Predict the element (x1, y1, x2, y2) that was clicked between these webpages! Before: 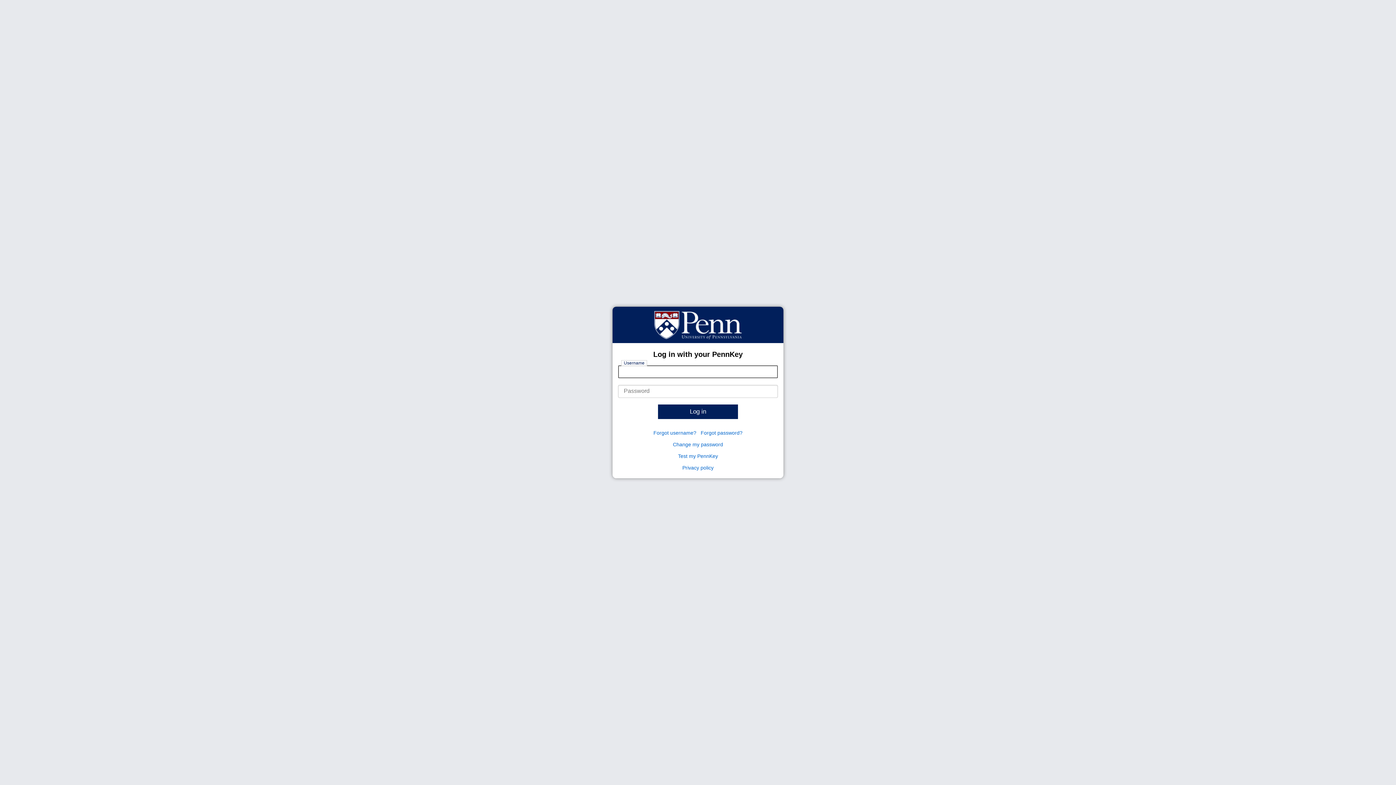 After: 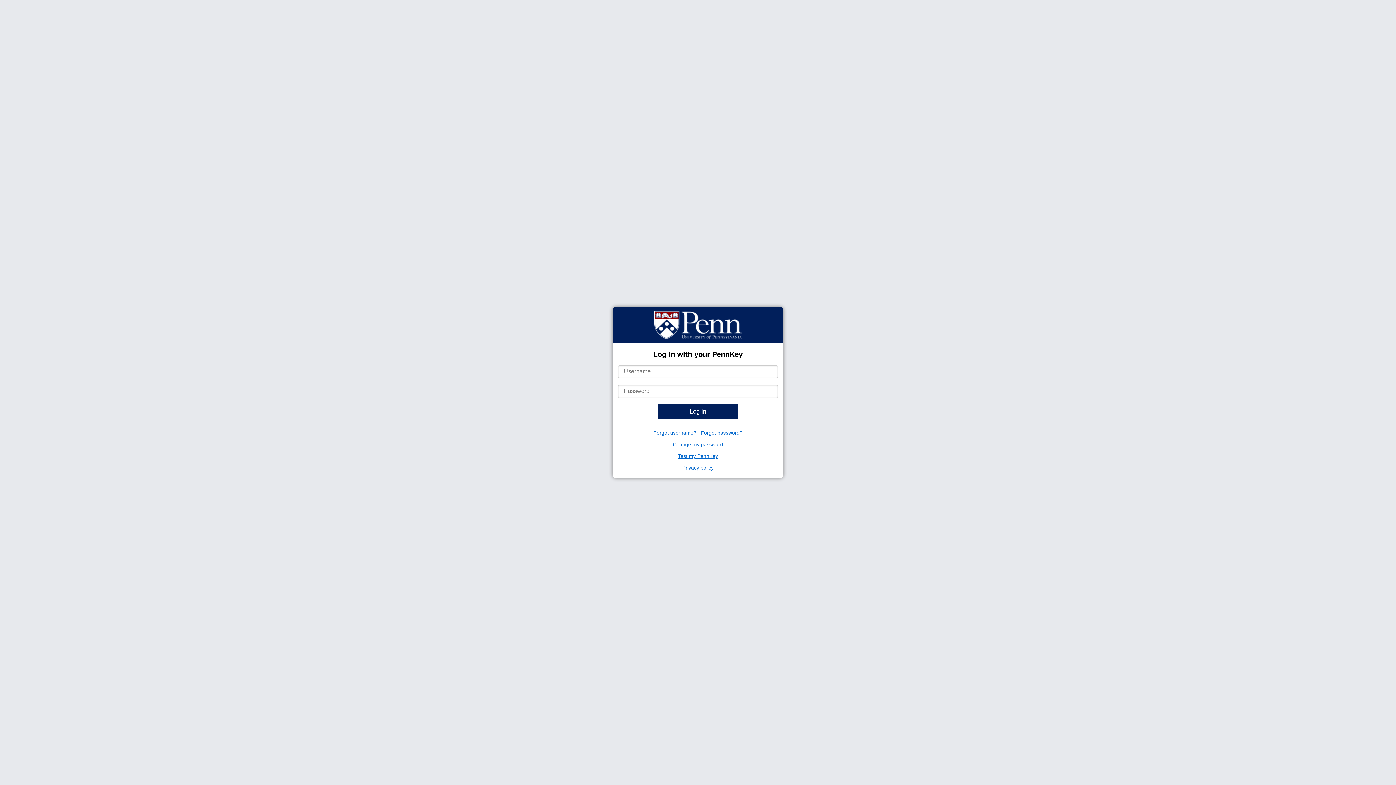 Action: bbox: (678, 453, 718, 459) label: Test my PennKey